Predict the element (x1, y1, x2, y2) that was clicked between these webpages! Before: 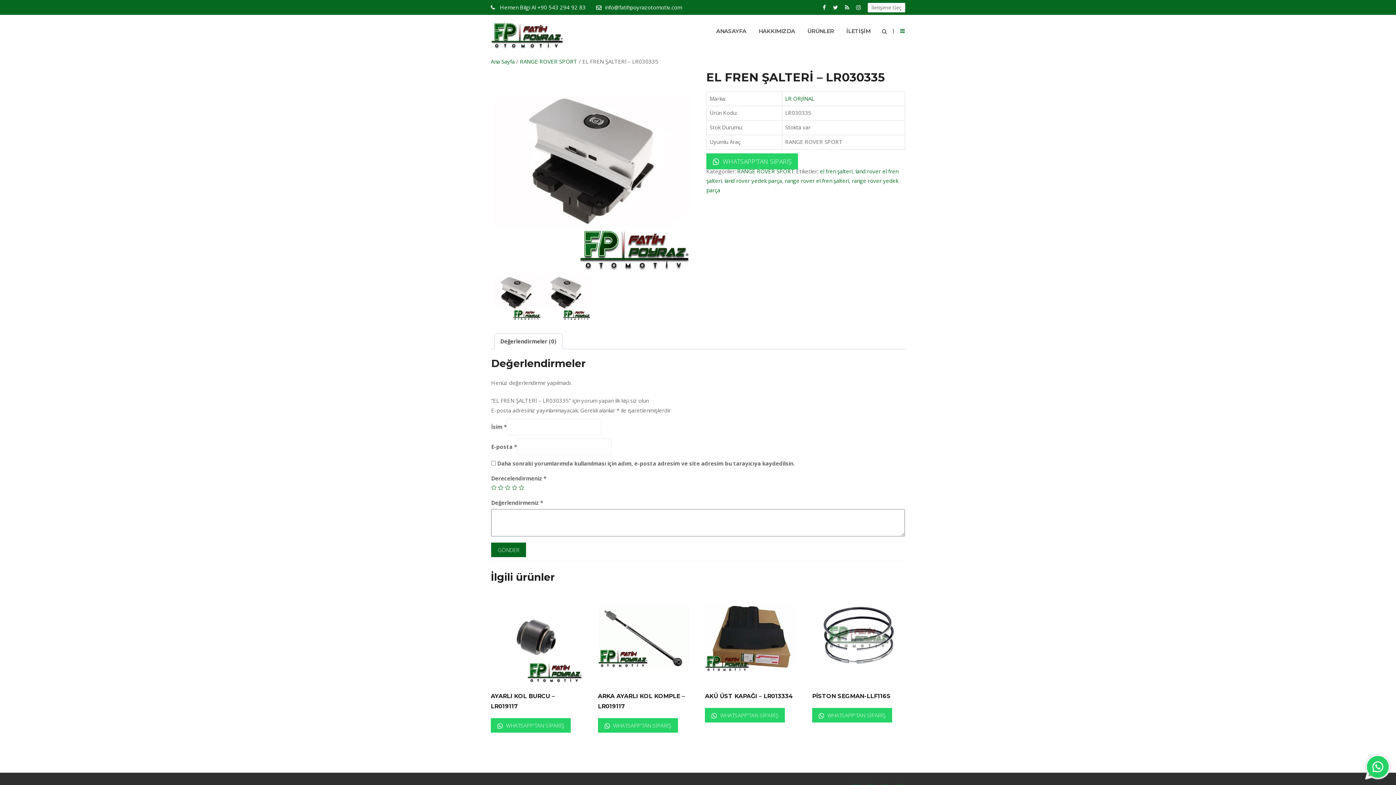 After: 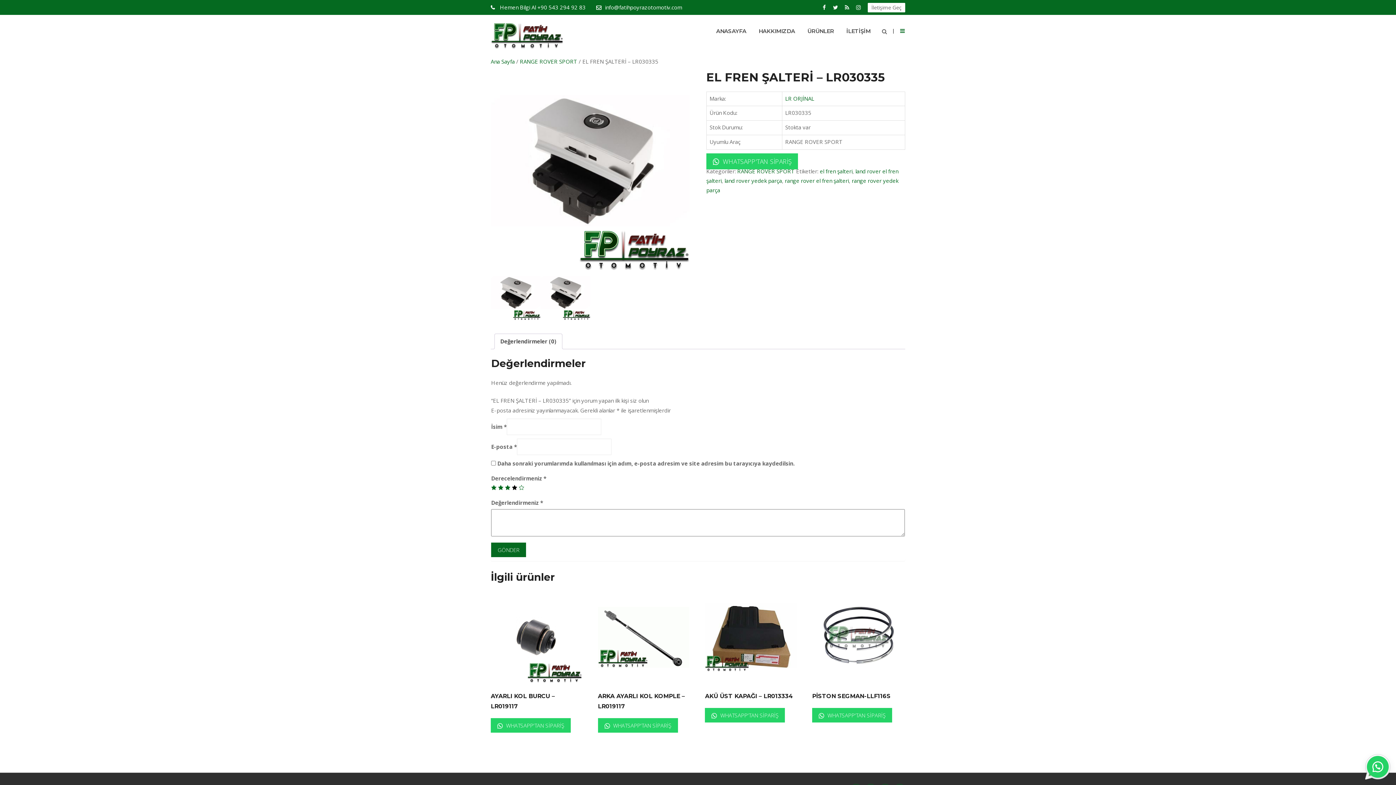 Action: bbox: (512, 485, 517, 490) label: 4/5 yıldız